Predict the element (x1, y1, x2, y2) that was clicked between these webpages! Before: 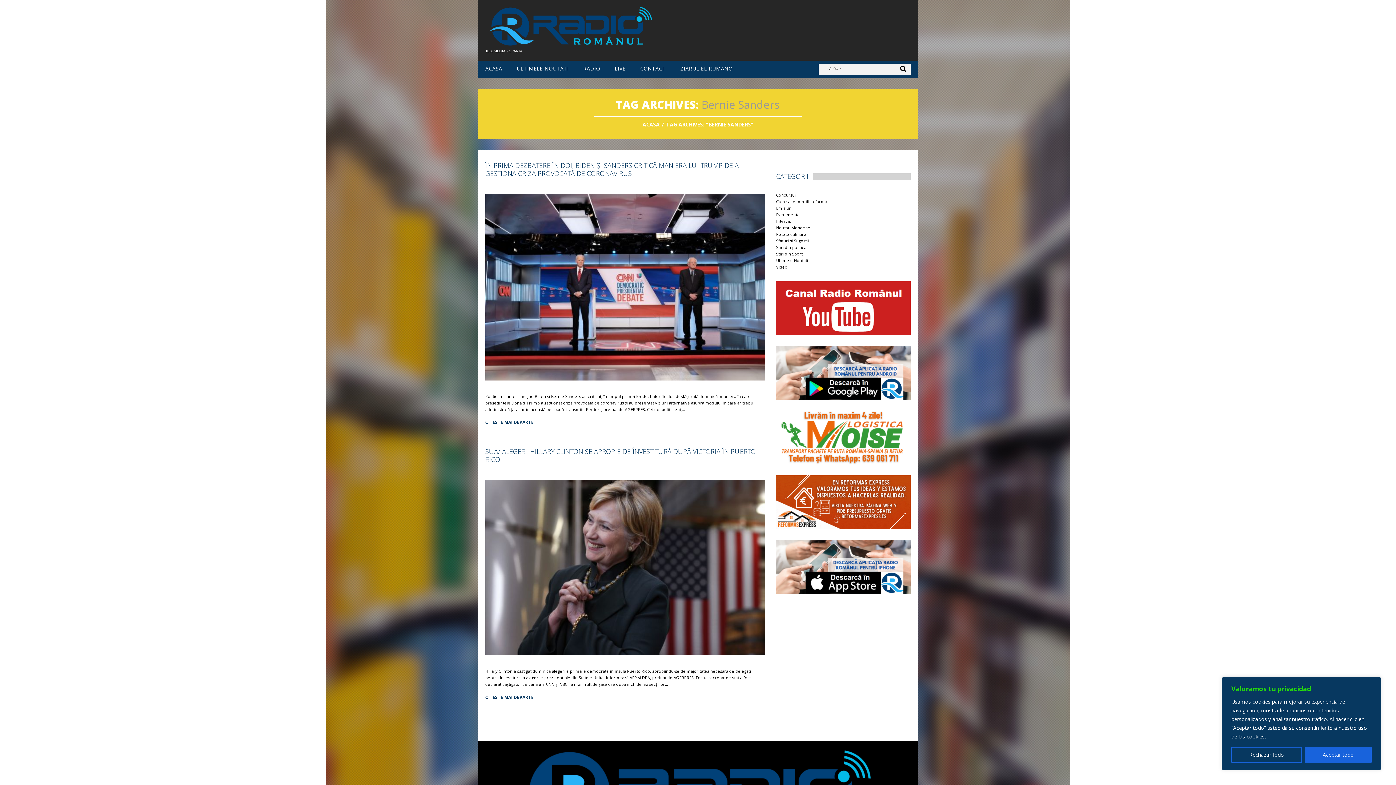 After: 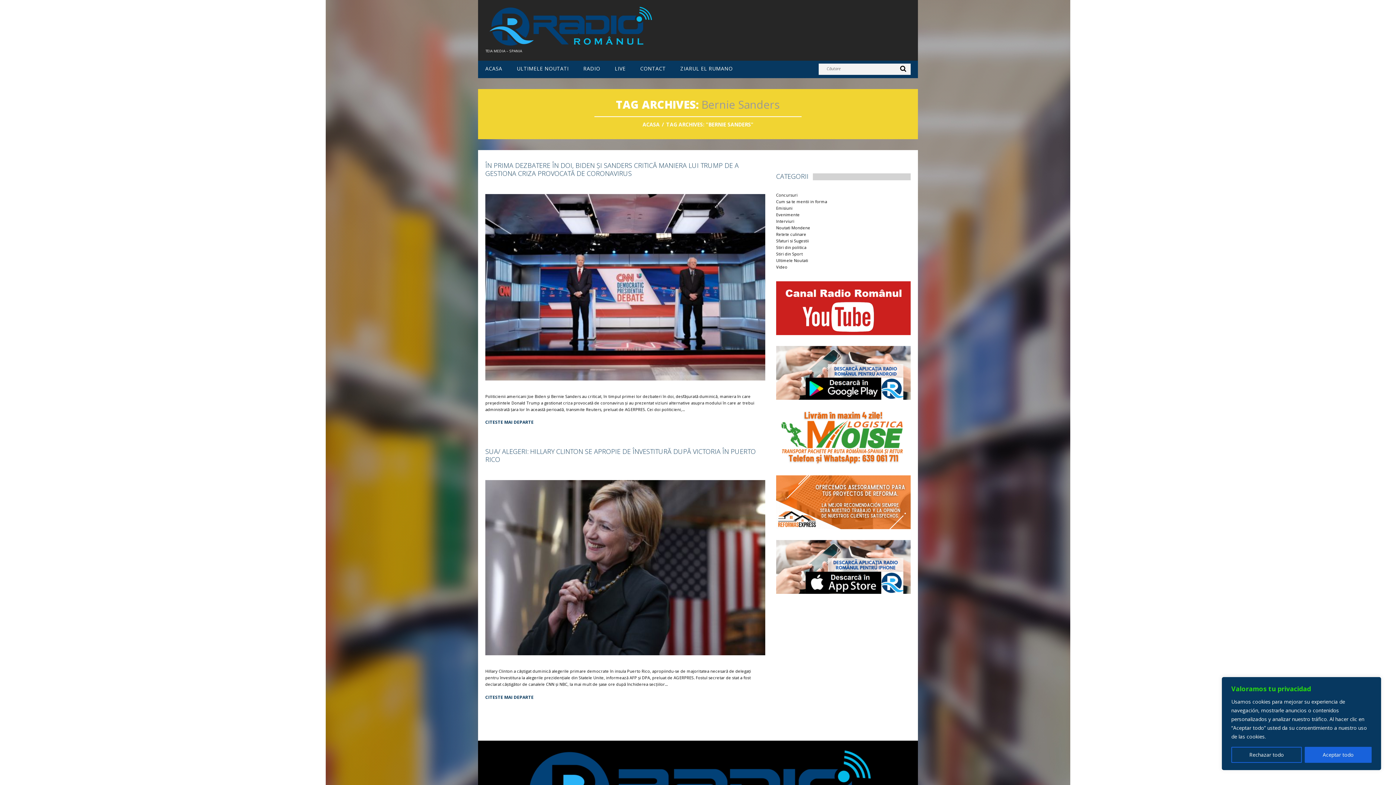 Action: bbox: (776, 281, 910, 335)